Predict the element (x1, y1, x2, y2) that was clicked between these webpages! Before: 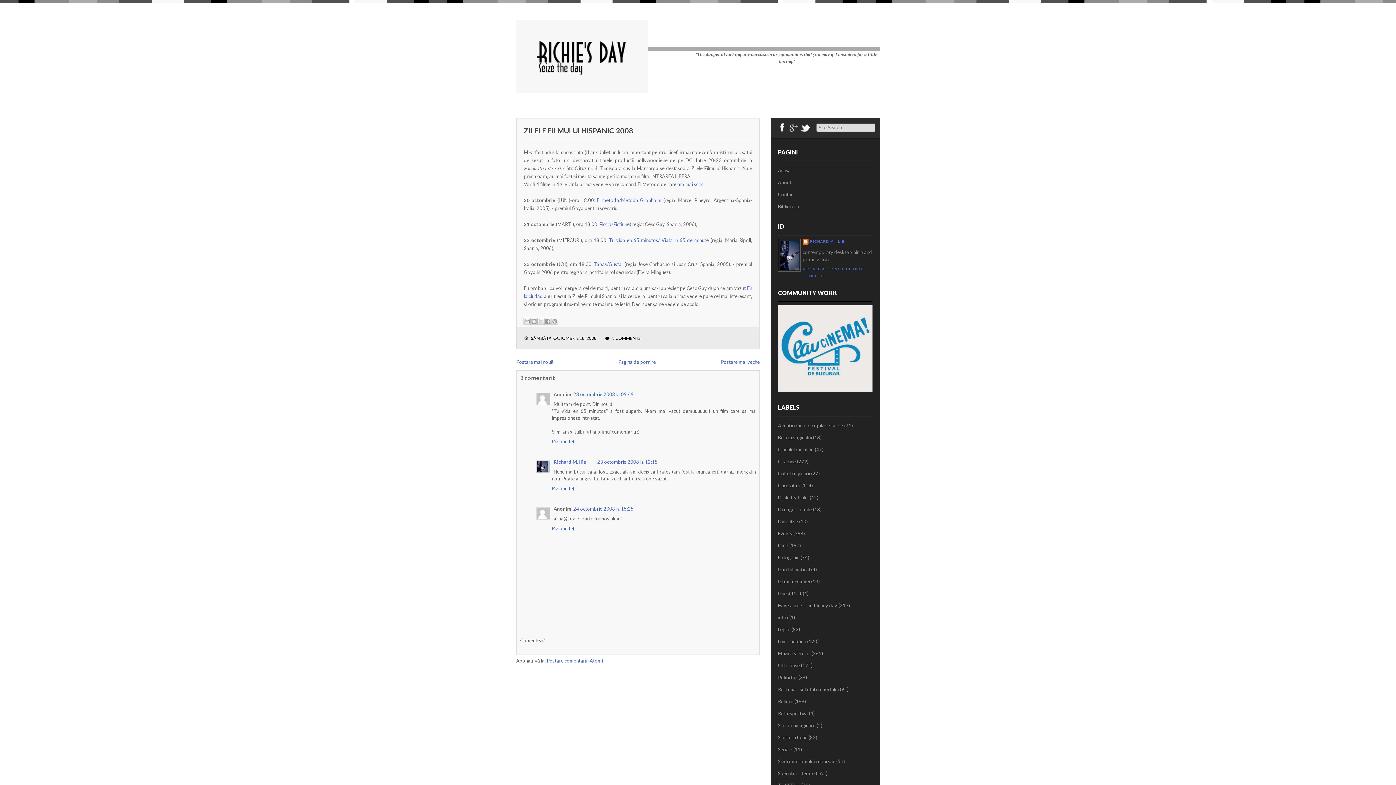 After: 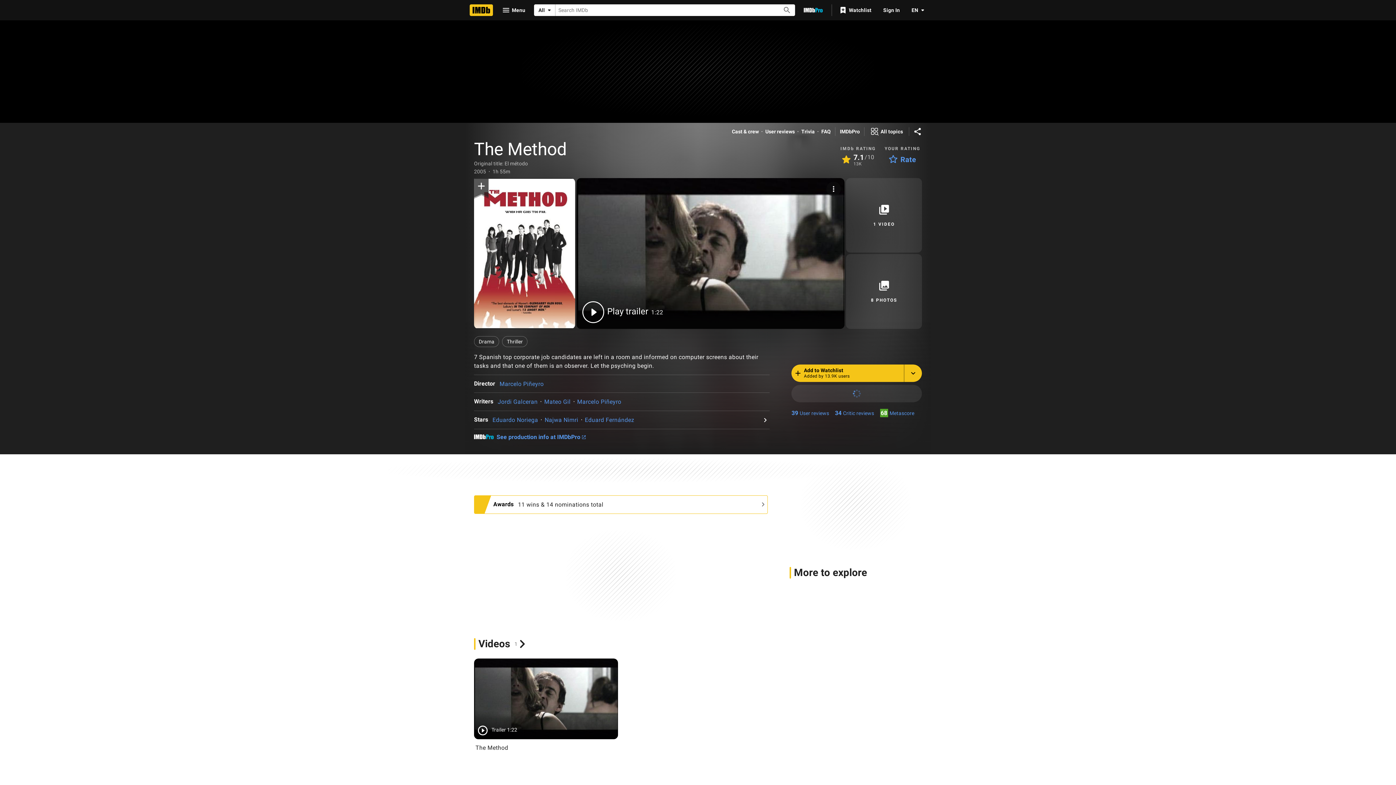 Action: label: El metodo/Metoda Gronholm bbox: (596, 197, 661, 203)